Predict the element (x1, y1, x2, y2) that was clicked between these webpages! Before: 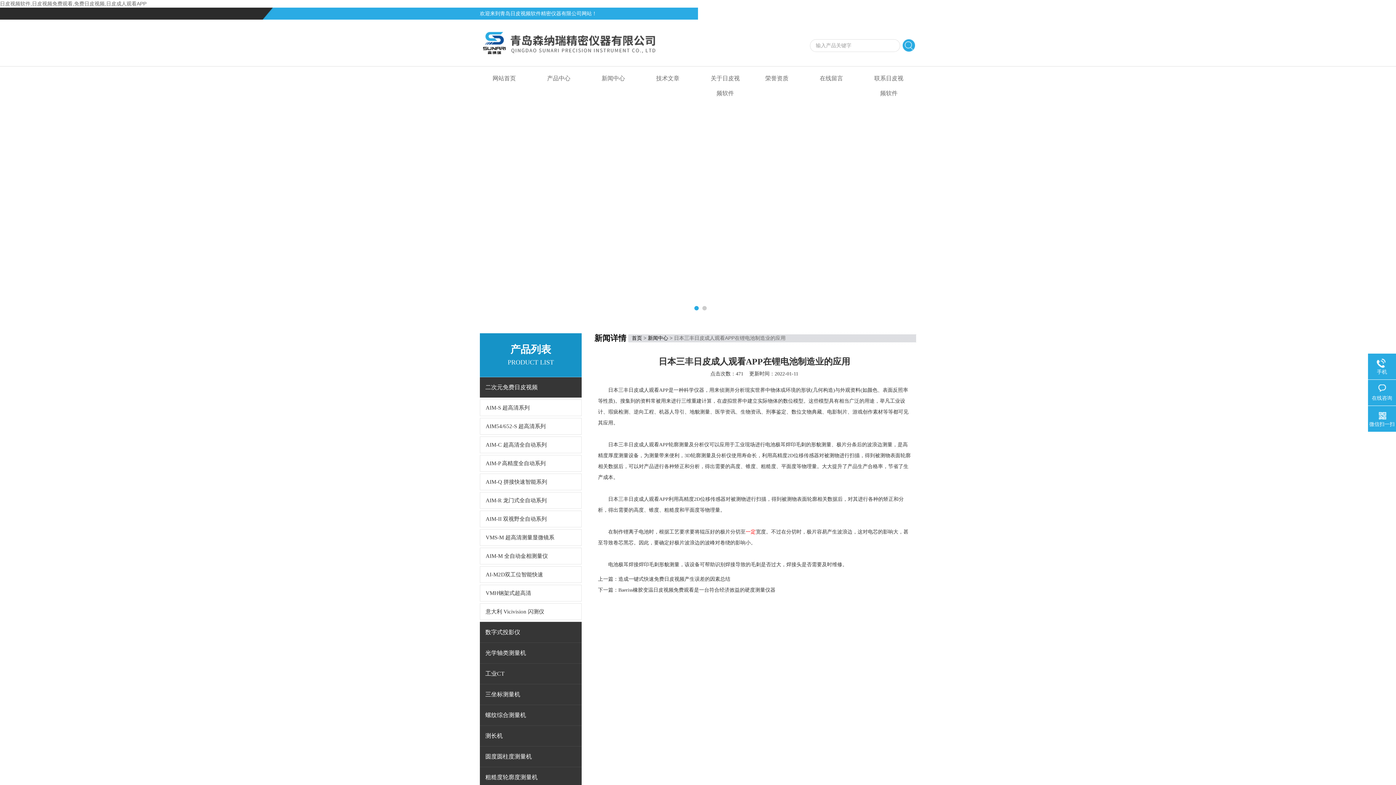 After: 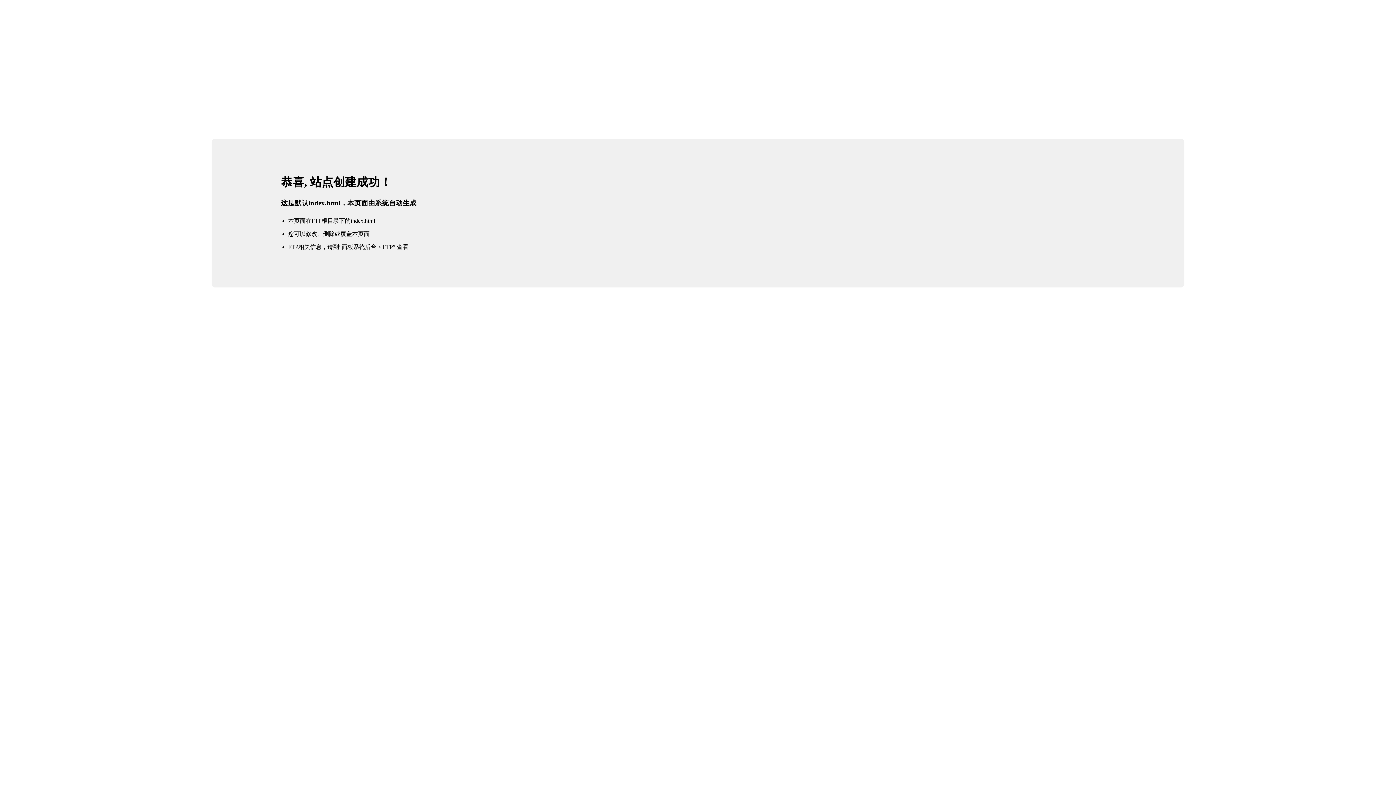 Action: bbox: (826, 10, 846, 16) label: 返回首页